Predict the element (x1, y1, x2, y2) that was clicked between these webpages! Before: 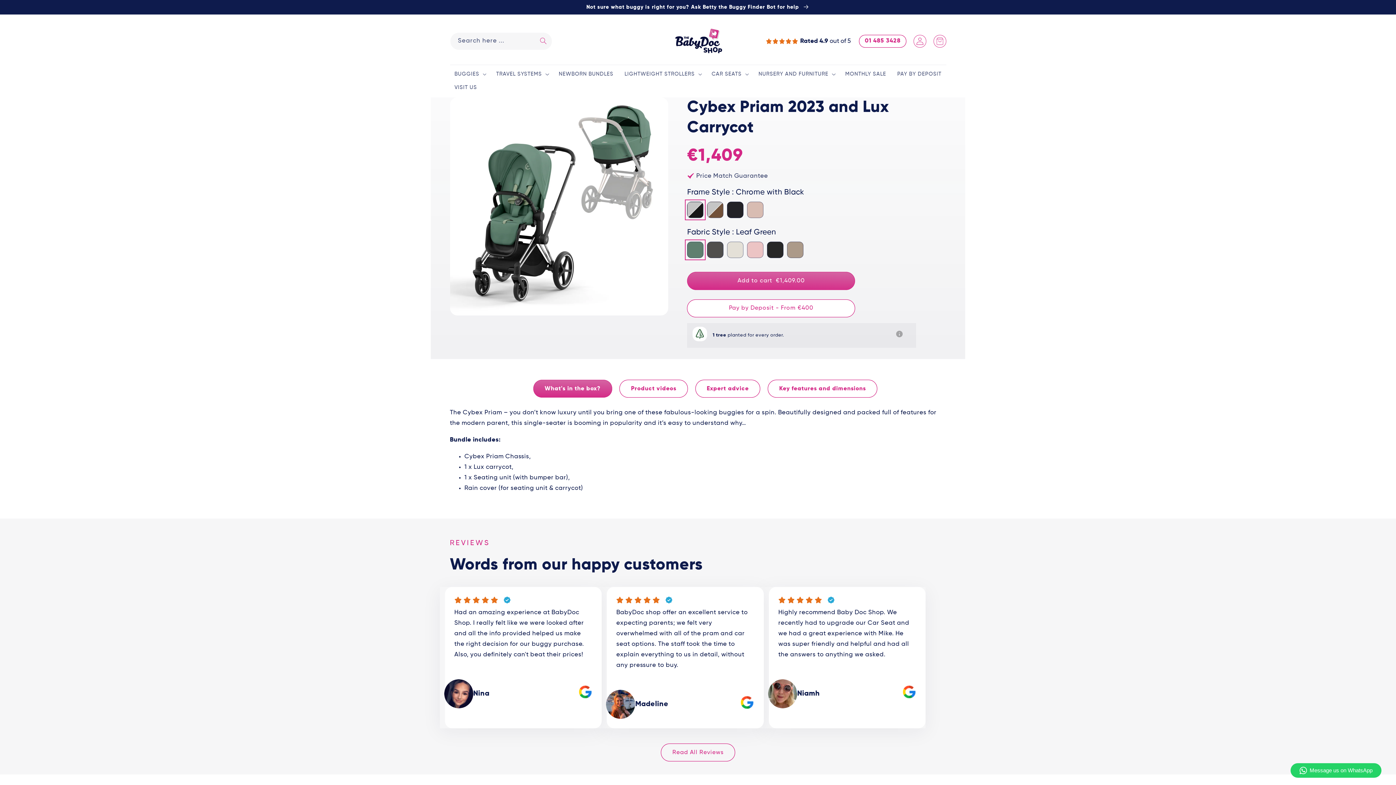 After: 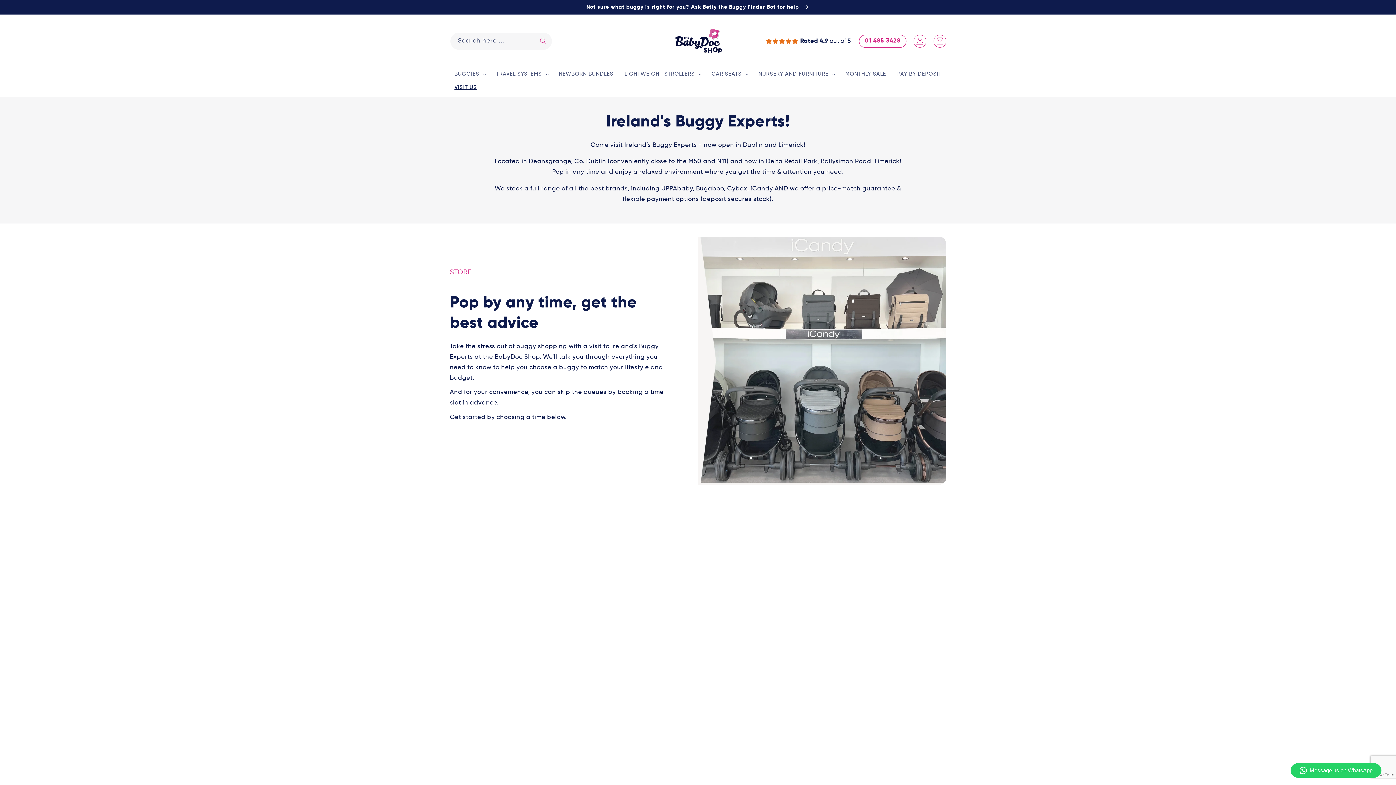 Action: bbox: (450, 80, 481, 94) label: VISIT US